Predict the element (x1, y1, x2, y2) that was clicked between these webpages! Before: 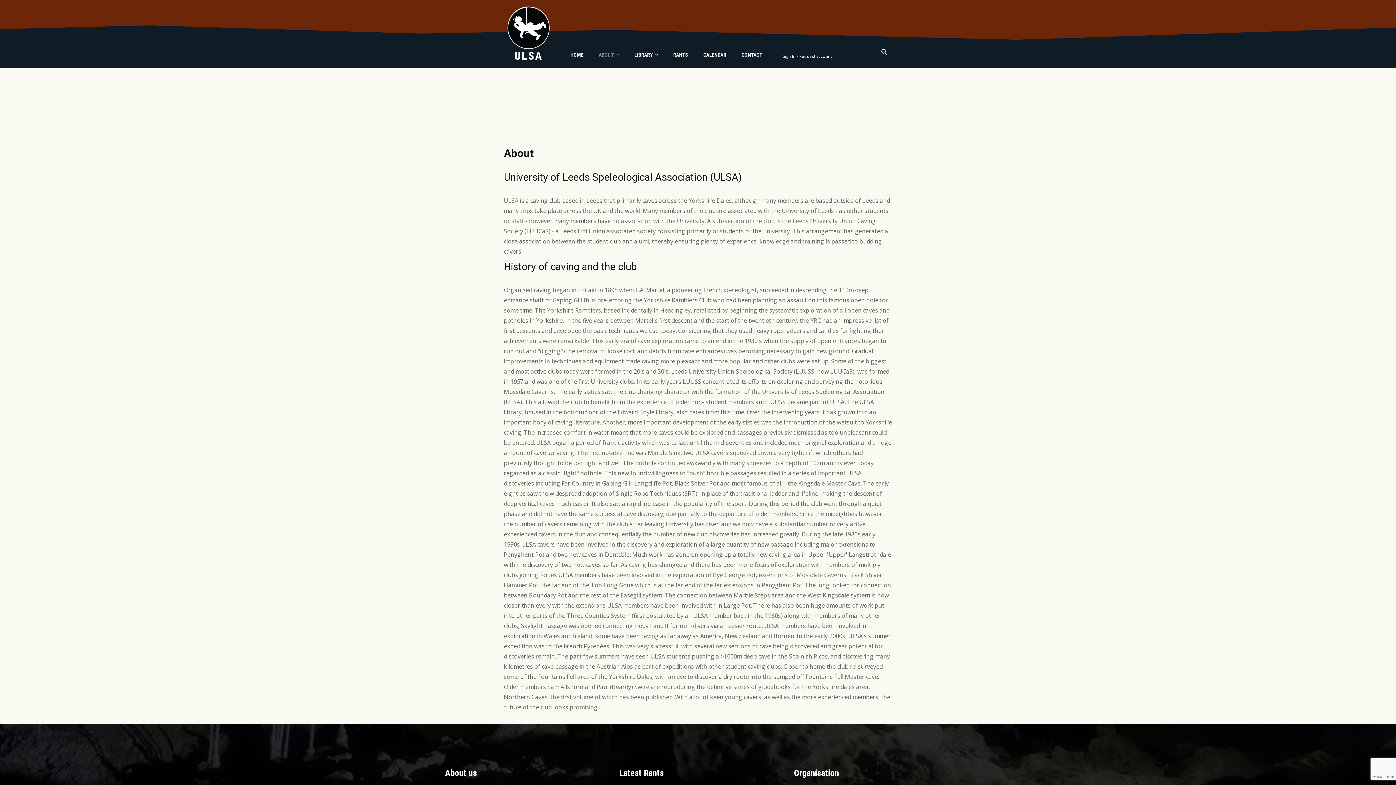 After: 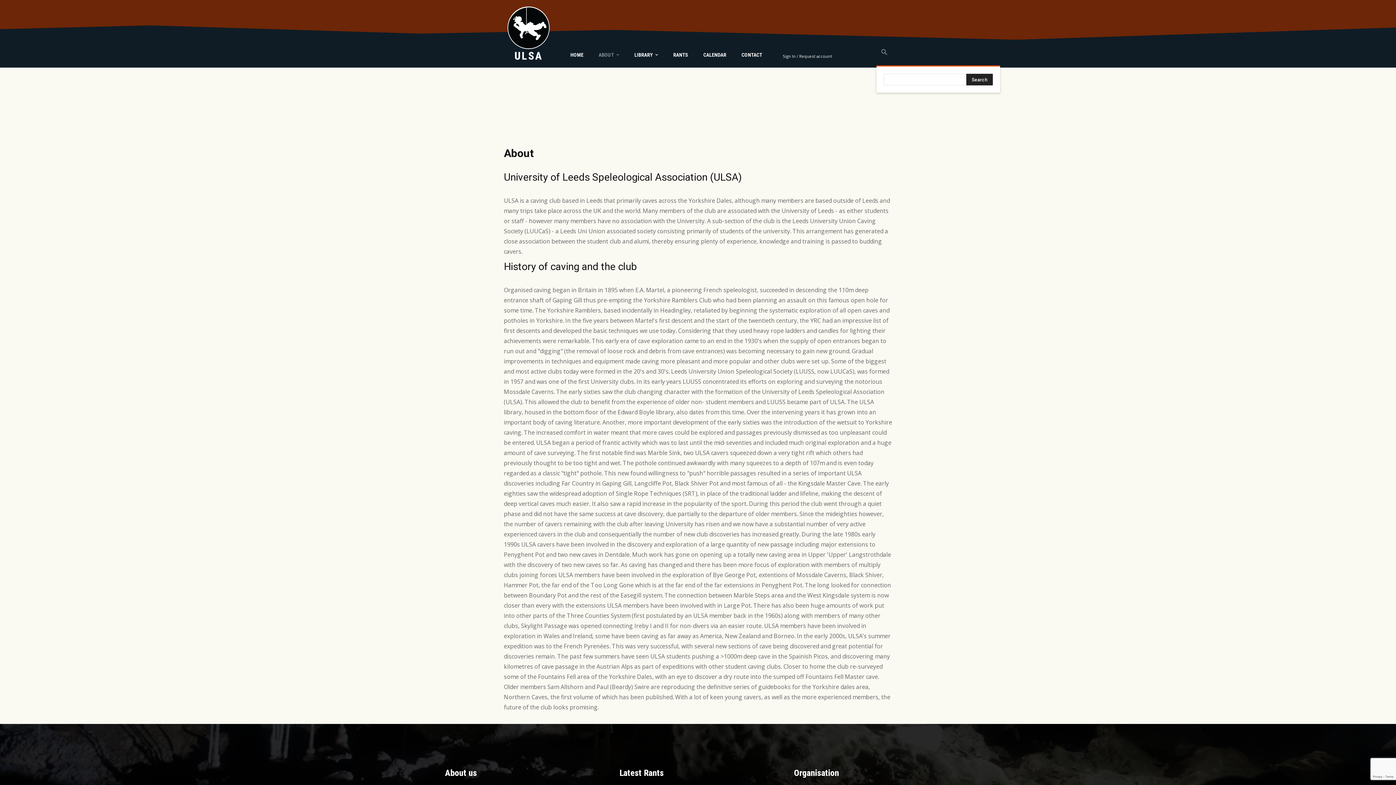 Action: label: Search bbox: (876, 44, 892, 60)